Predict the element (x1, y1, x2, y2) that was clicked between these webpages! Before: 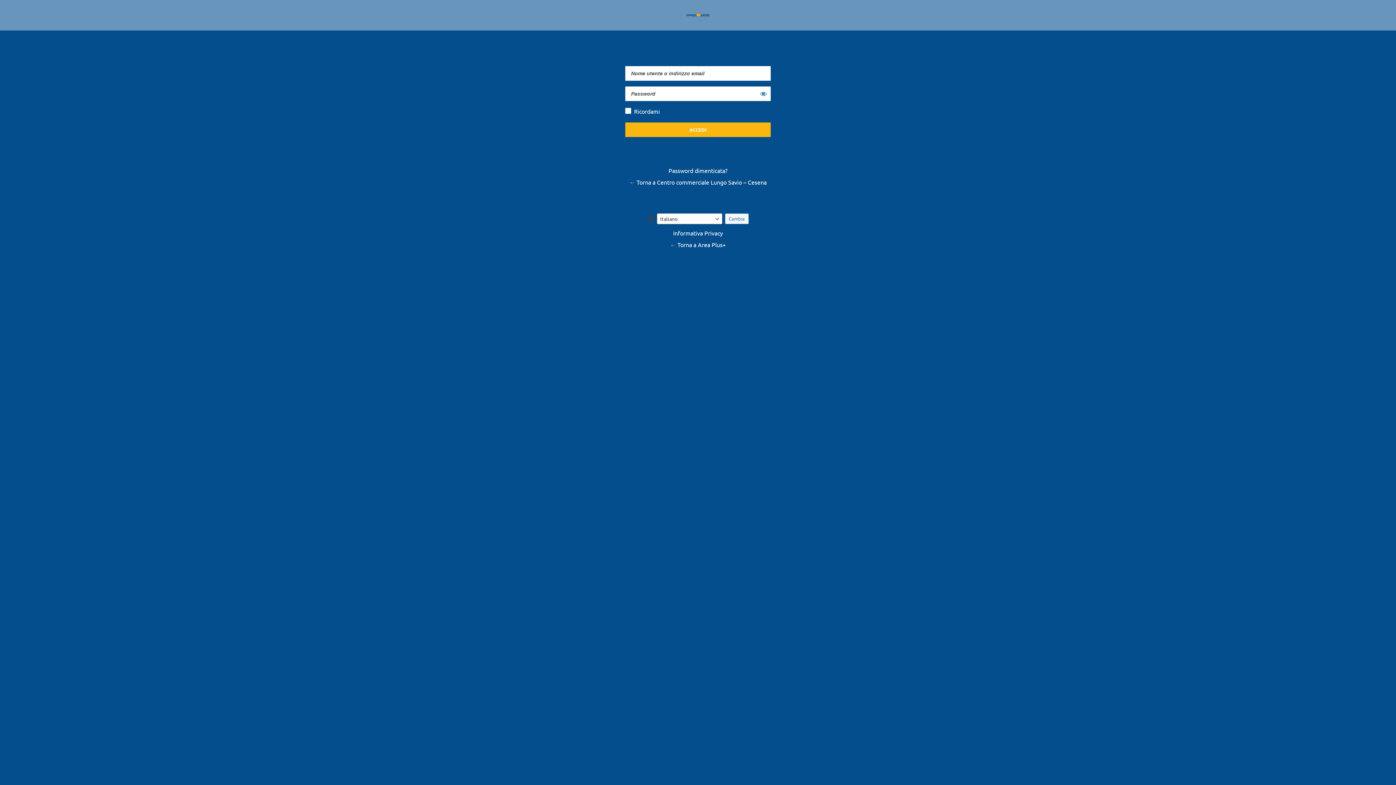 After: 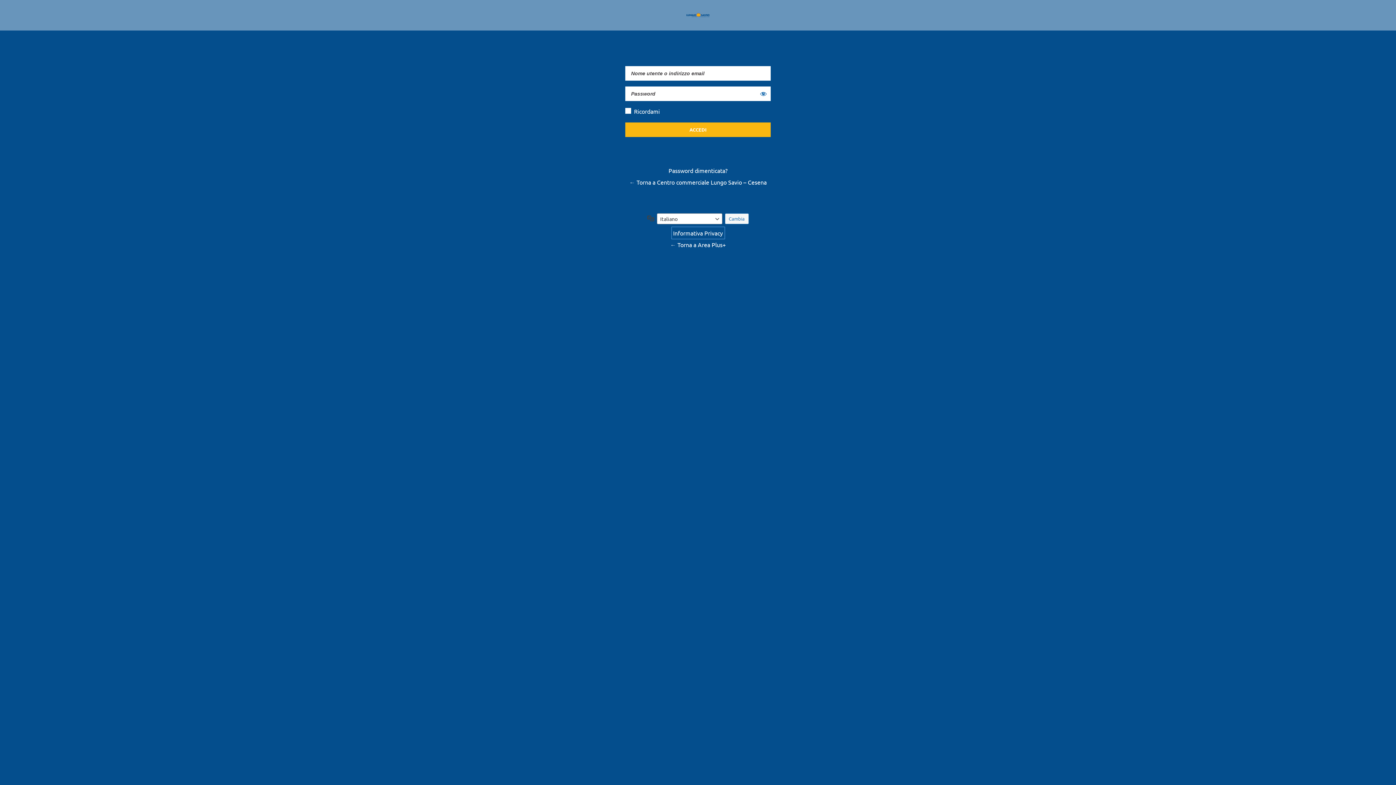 Action: label: Informativa Privacy bbox: (671, 227, 724, 238)